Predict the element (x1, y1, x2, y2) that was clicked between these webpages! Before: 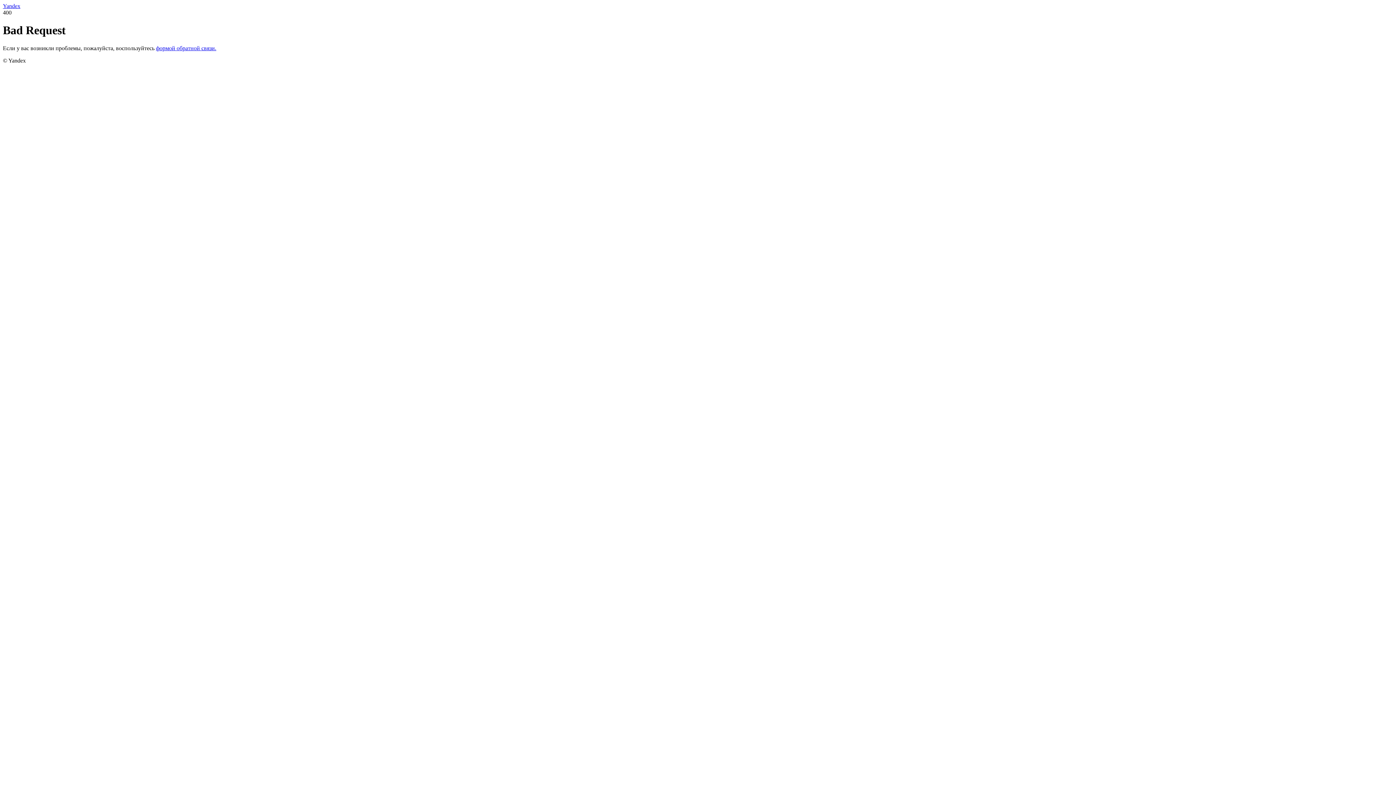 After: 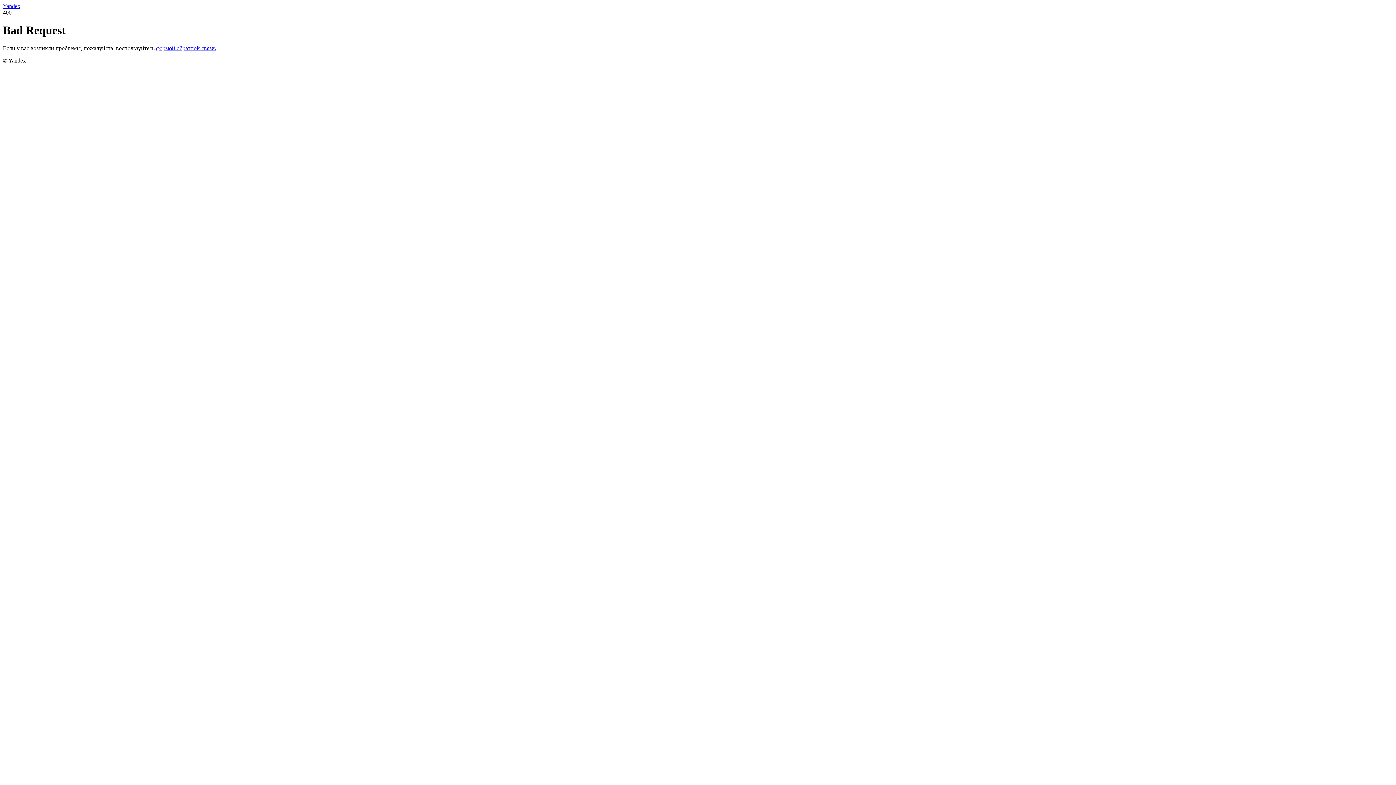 Action: label: формой обратной связи. bbox: (156, 45, 216, 51)